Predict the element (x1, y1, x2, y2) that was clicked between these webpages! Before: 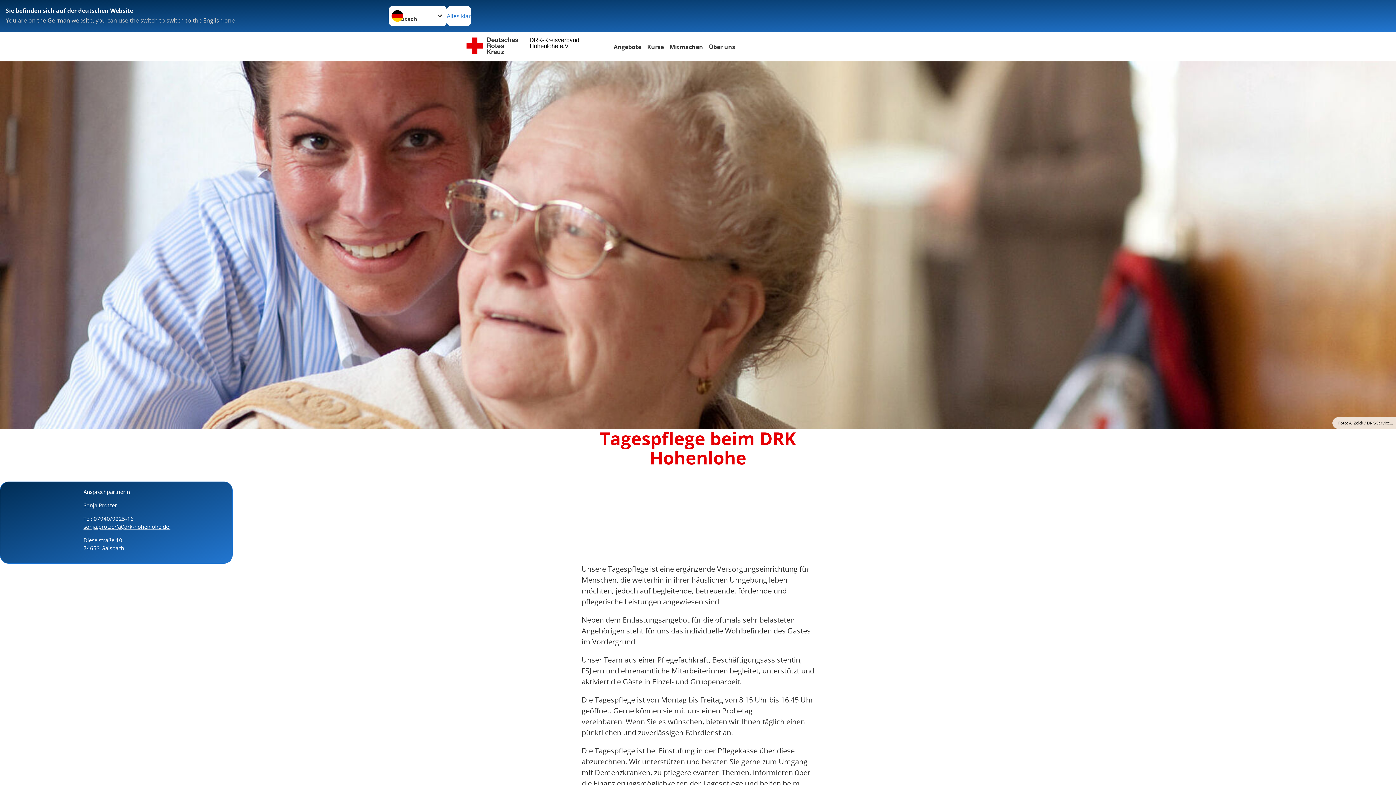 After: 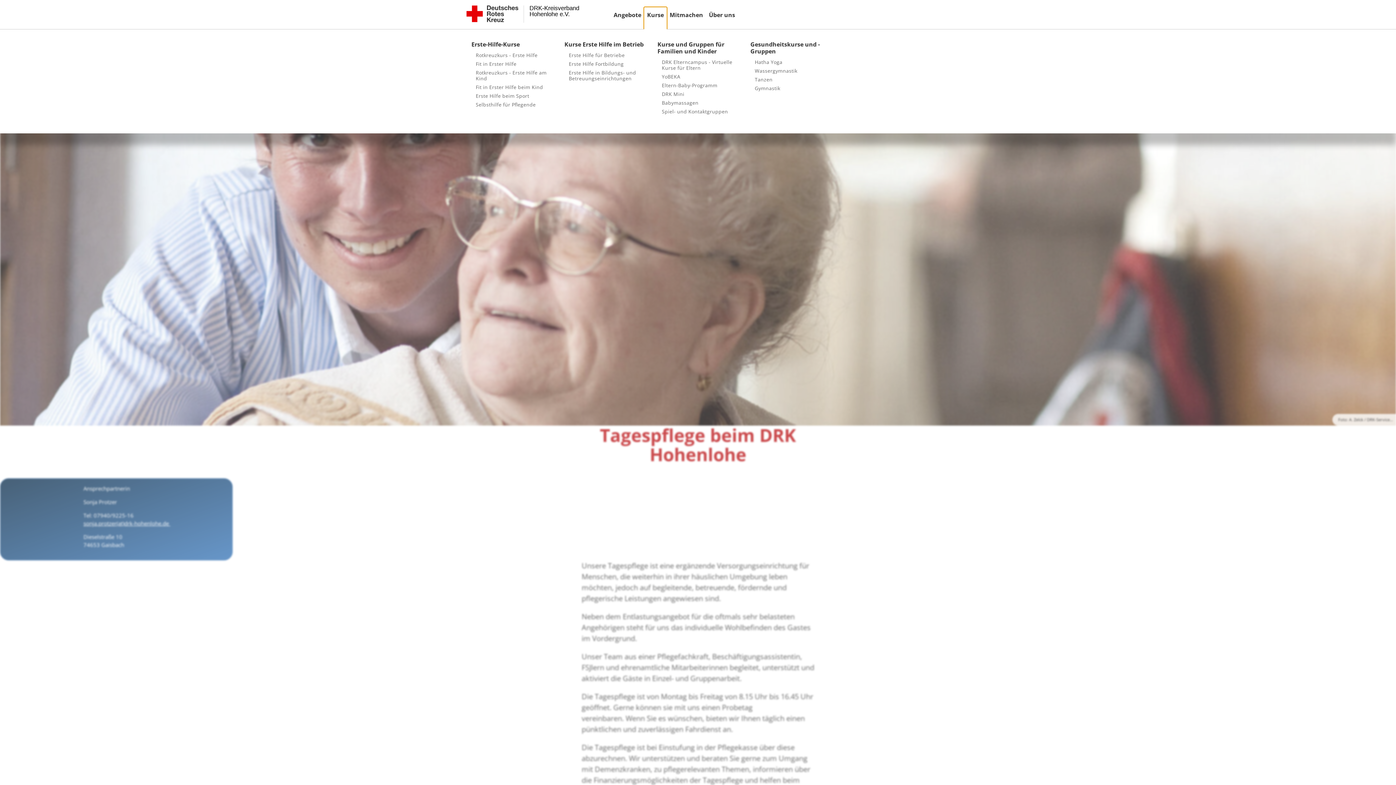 Action: label: Kurse bbox: (644, 42, 666, 52)